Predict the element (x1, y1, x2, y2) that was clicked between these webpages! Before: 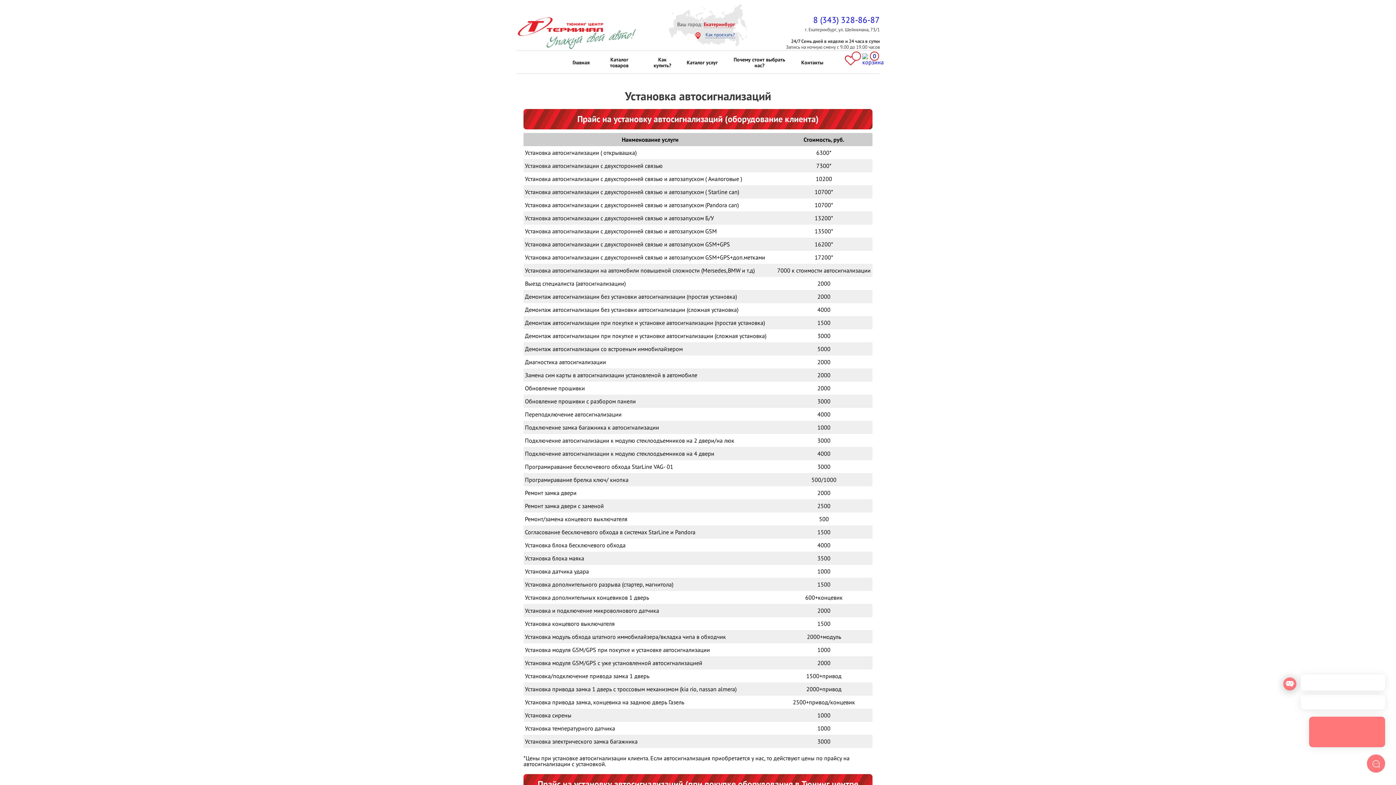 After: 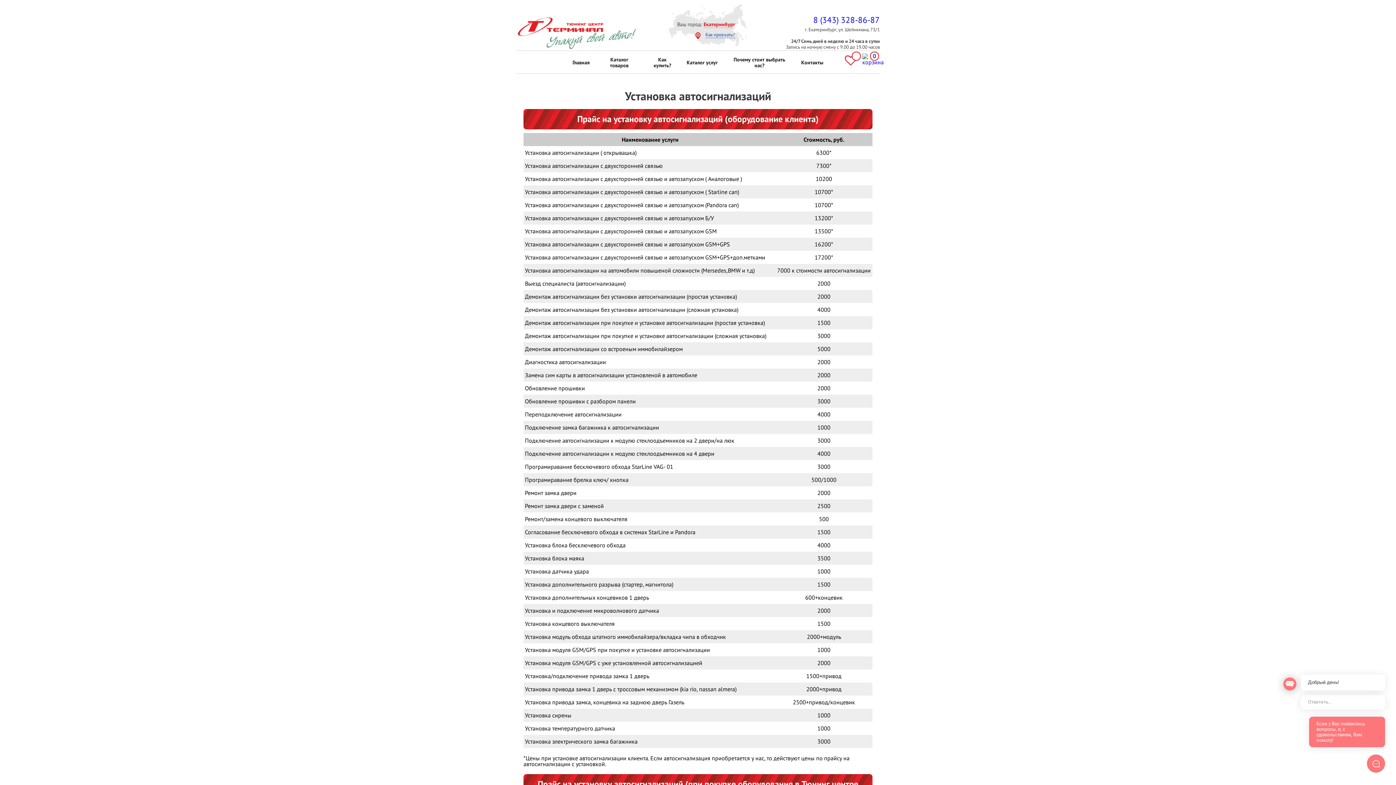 Action: label: 8 (343) 328-86-87 bbox: (813, 14, 879, 25)